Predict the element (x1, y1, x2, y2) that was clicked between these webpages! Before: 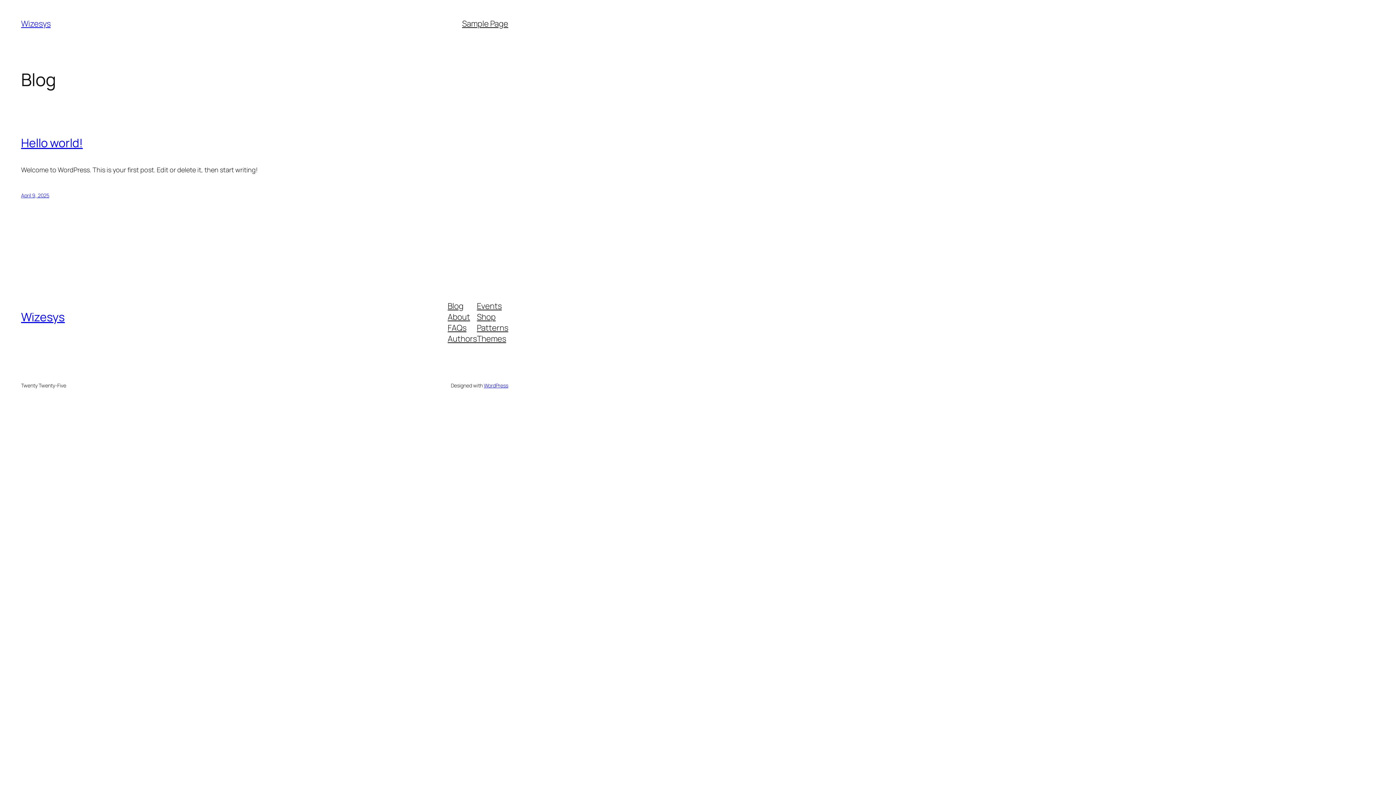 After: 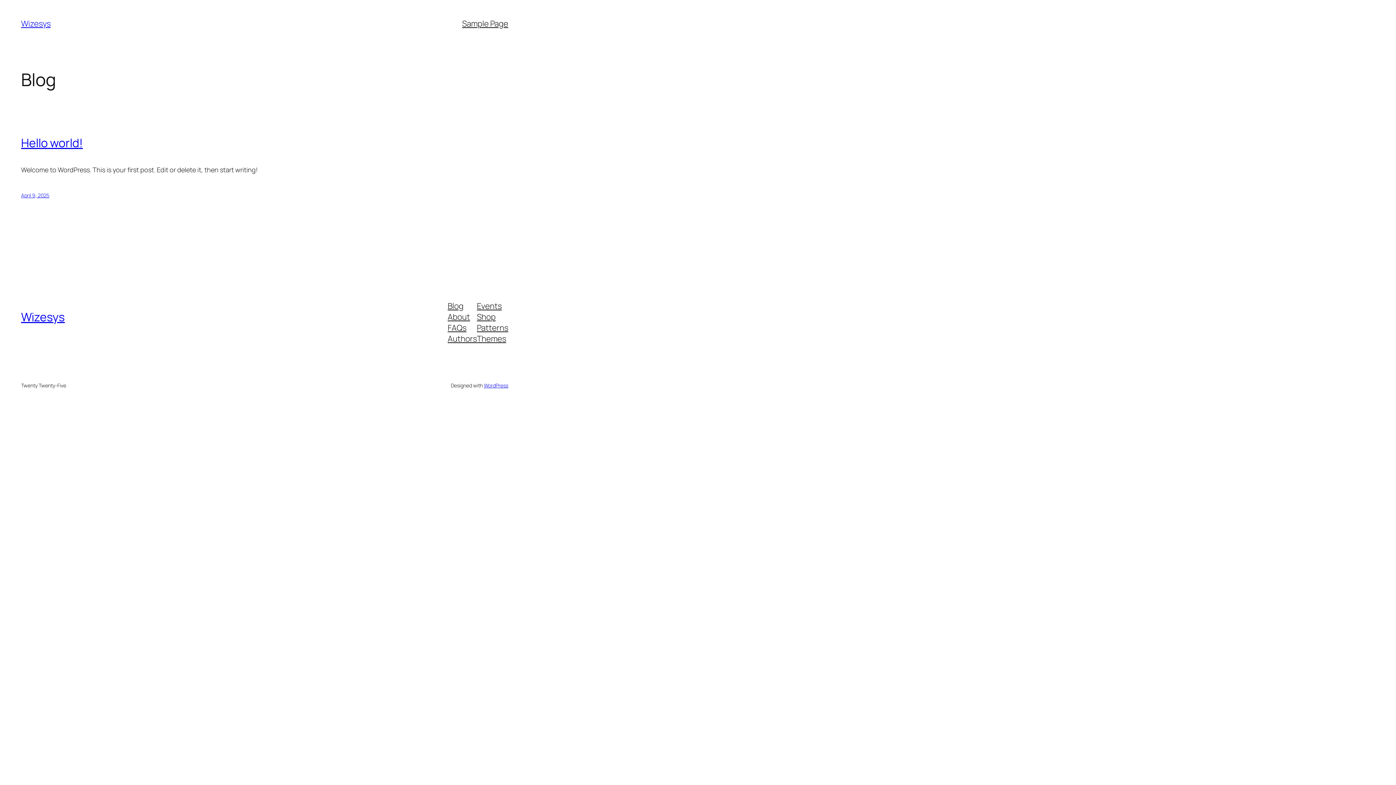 Action: label: Wizesys bbox: (21, 309, 64, 325)